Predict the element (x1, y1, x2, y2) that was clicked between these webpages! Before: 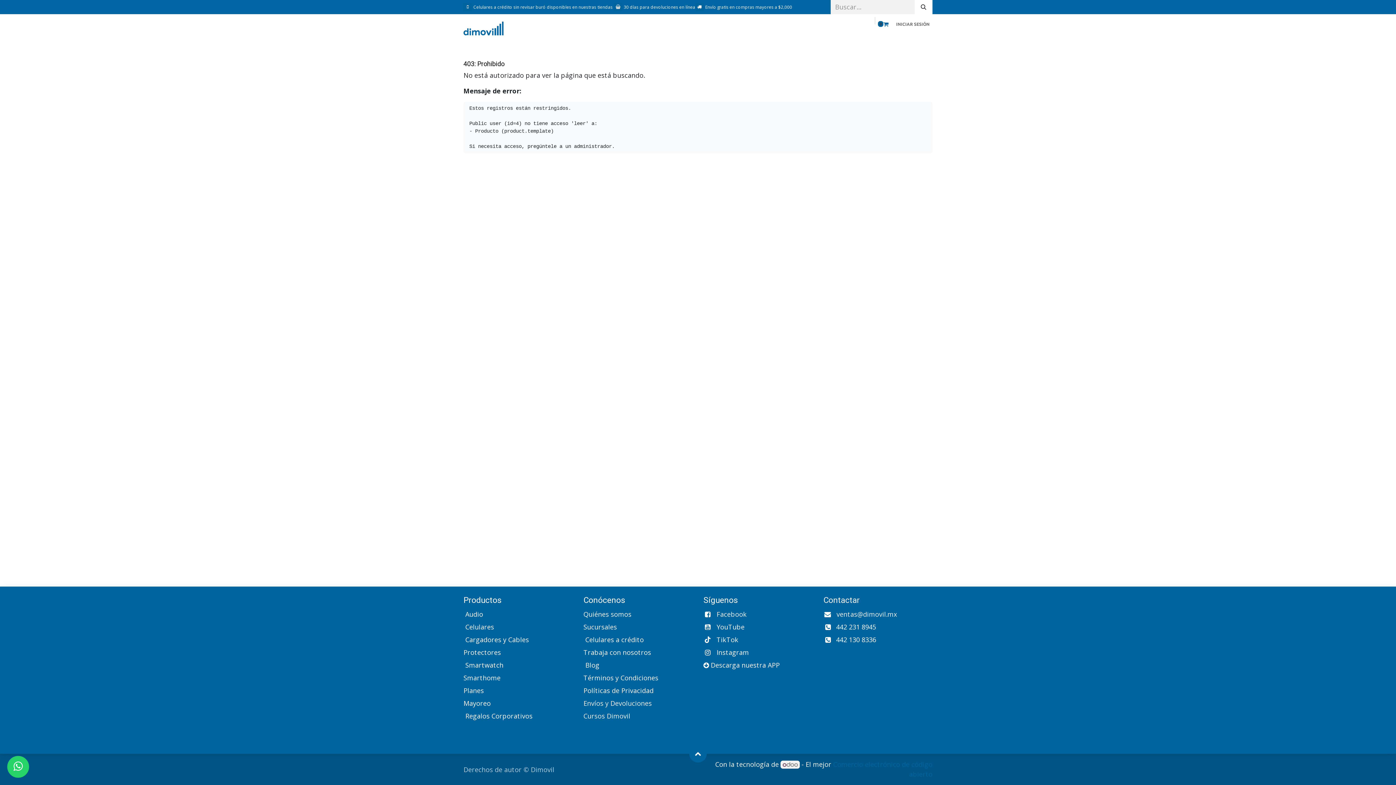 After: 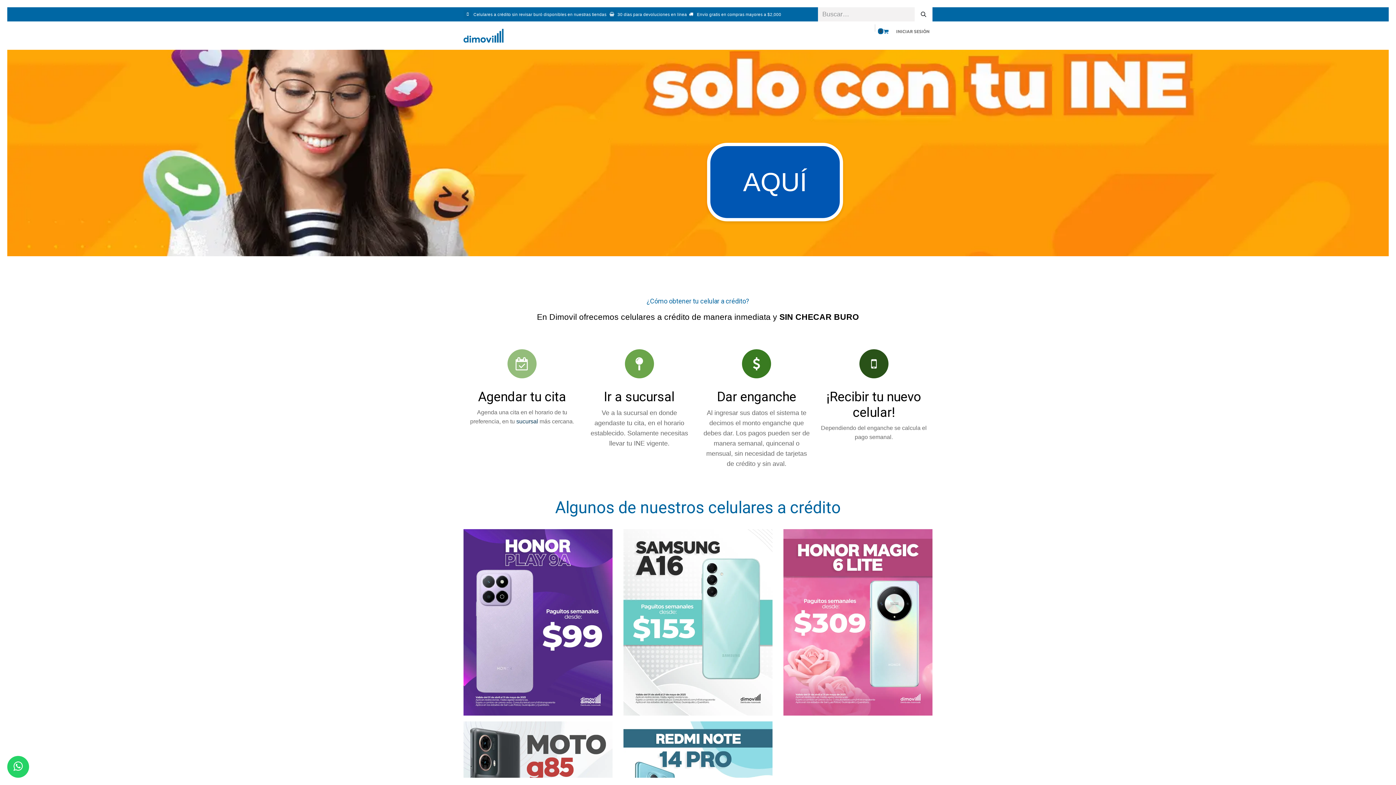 Action: label: Celulares a crédito bbox: (585, 635, 644, 644)